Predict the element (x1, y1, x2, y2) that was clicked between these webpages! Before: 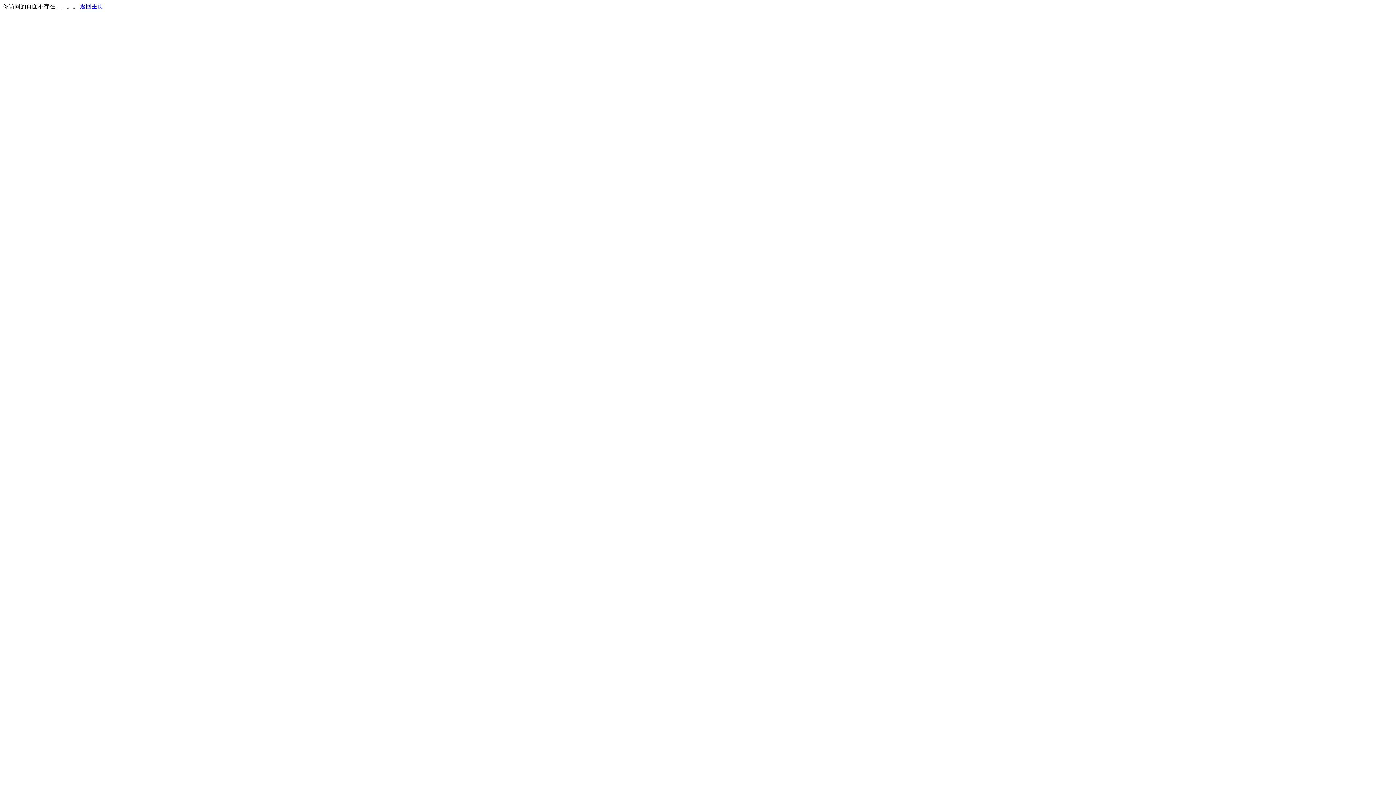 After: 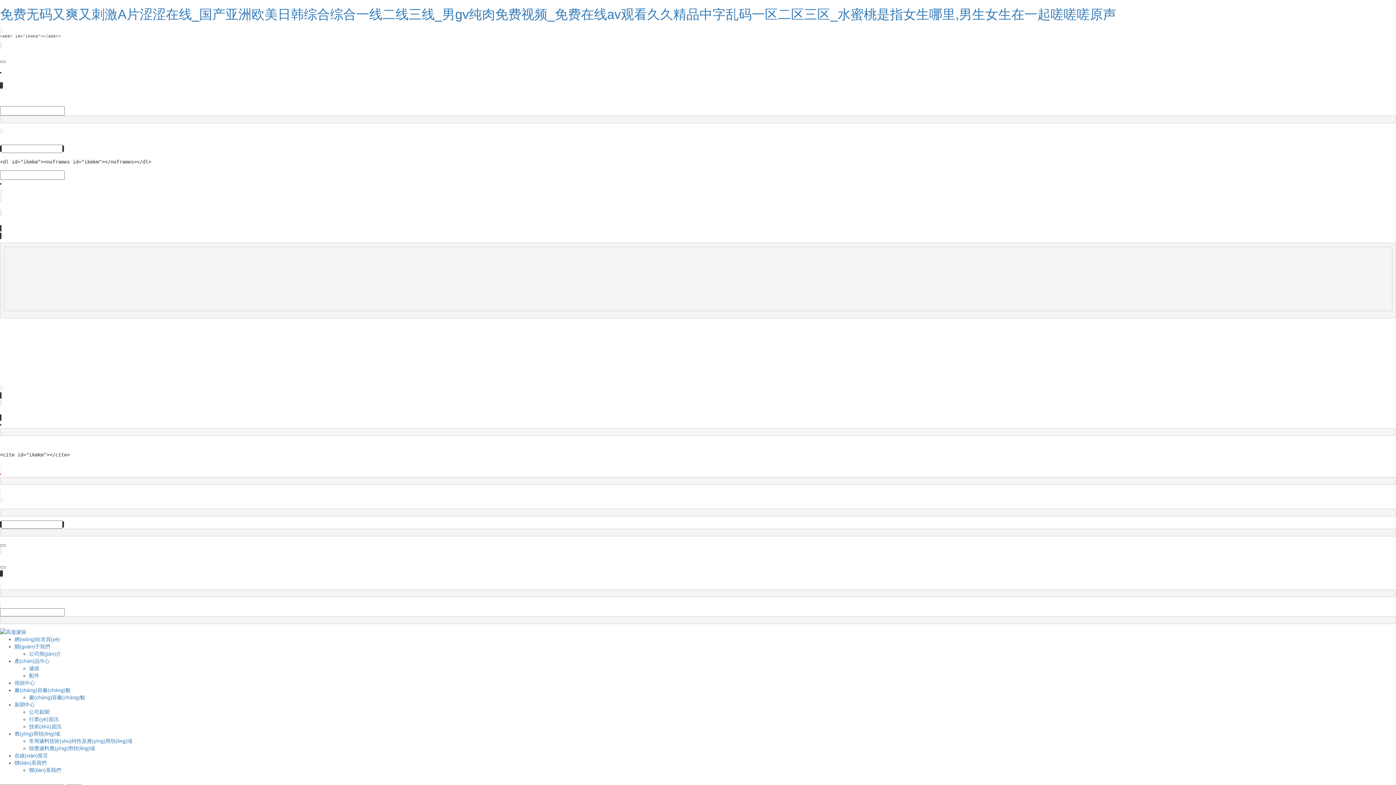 Action: label: 返回主页 bbox: (80, 3, 103, 9)